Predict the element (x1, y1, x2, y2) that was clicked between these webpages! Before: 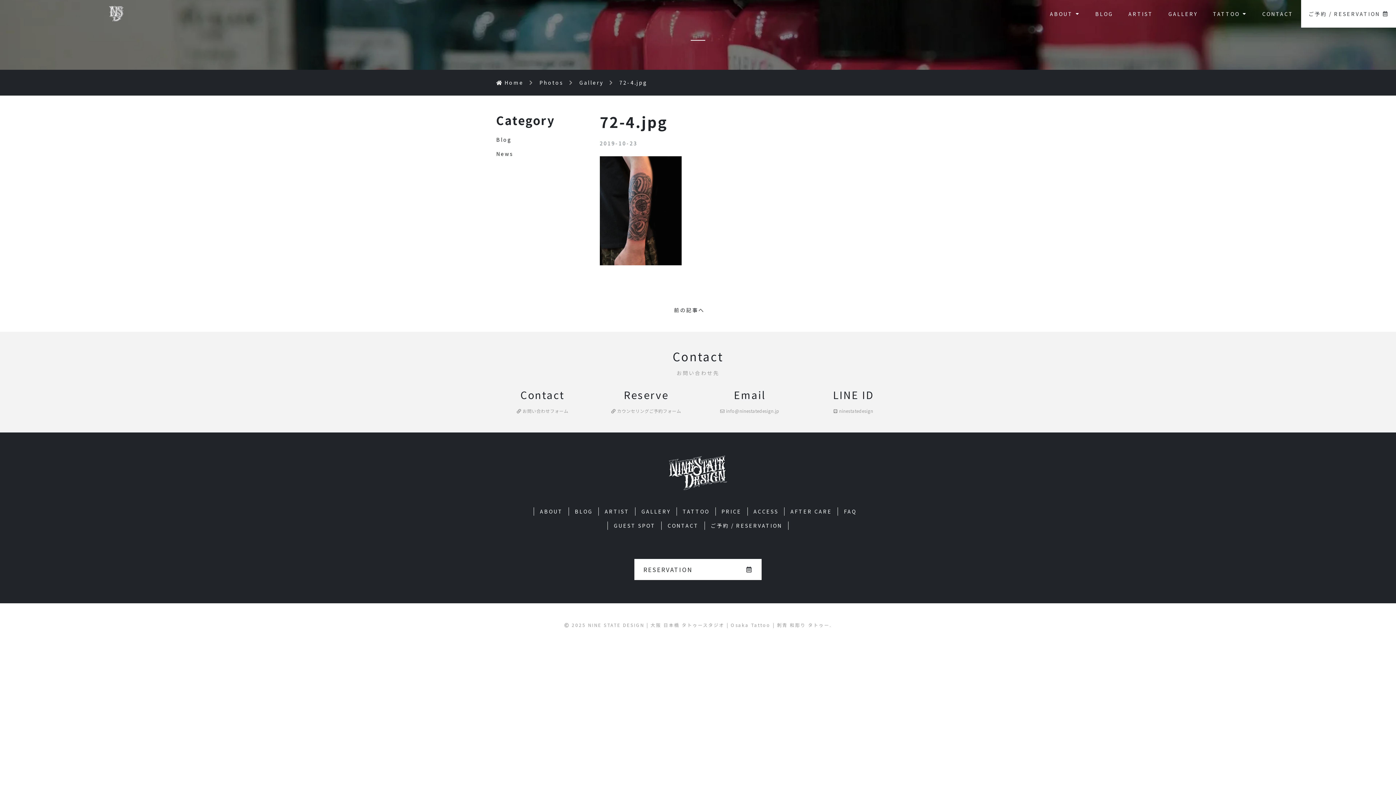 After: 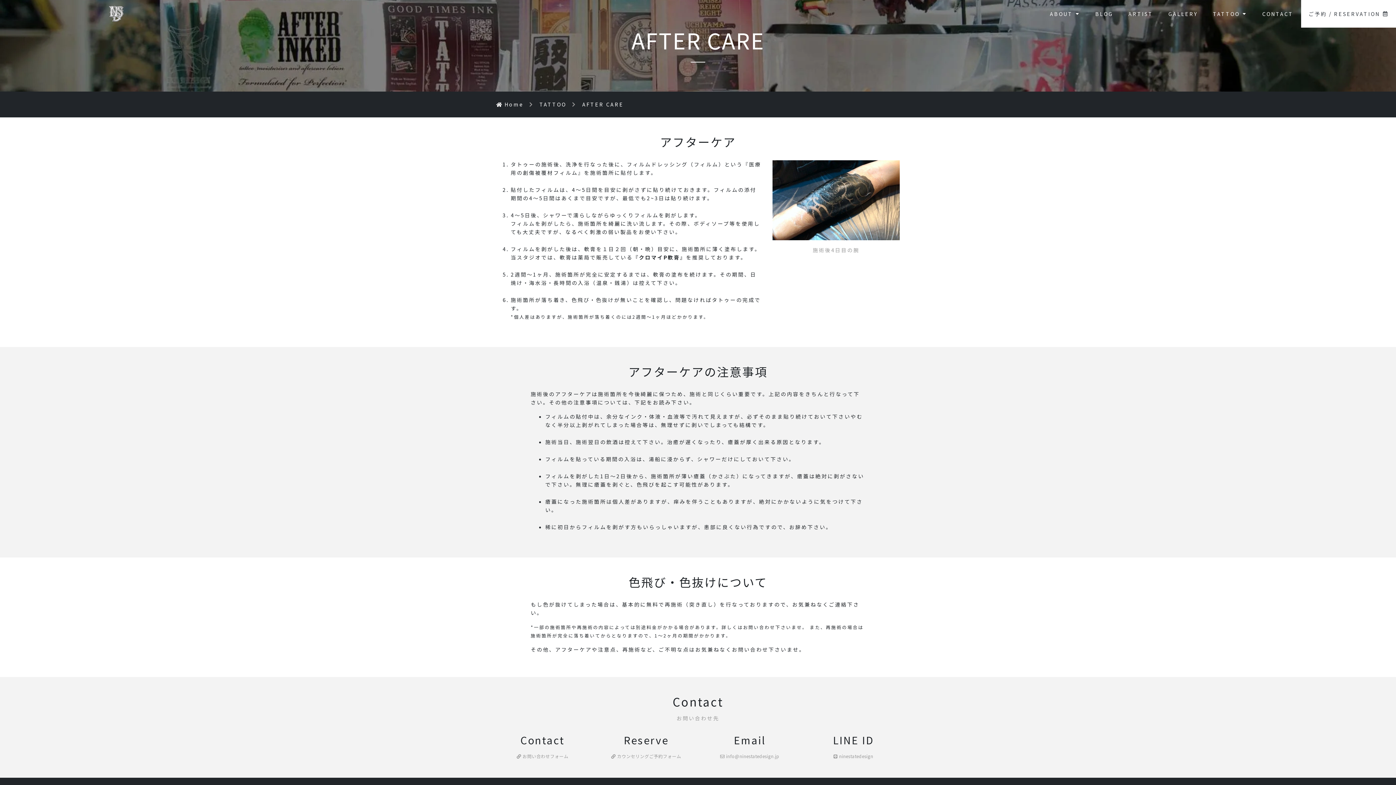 Action: bbox: (790, 508, 832, 515) label: AFTER CARE